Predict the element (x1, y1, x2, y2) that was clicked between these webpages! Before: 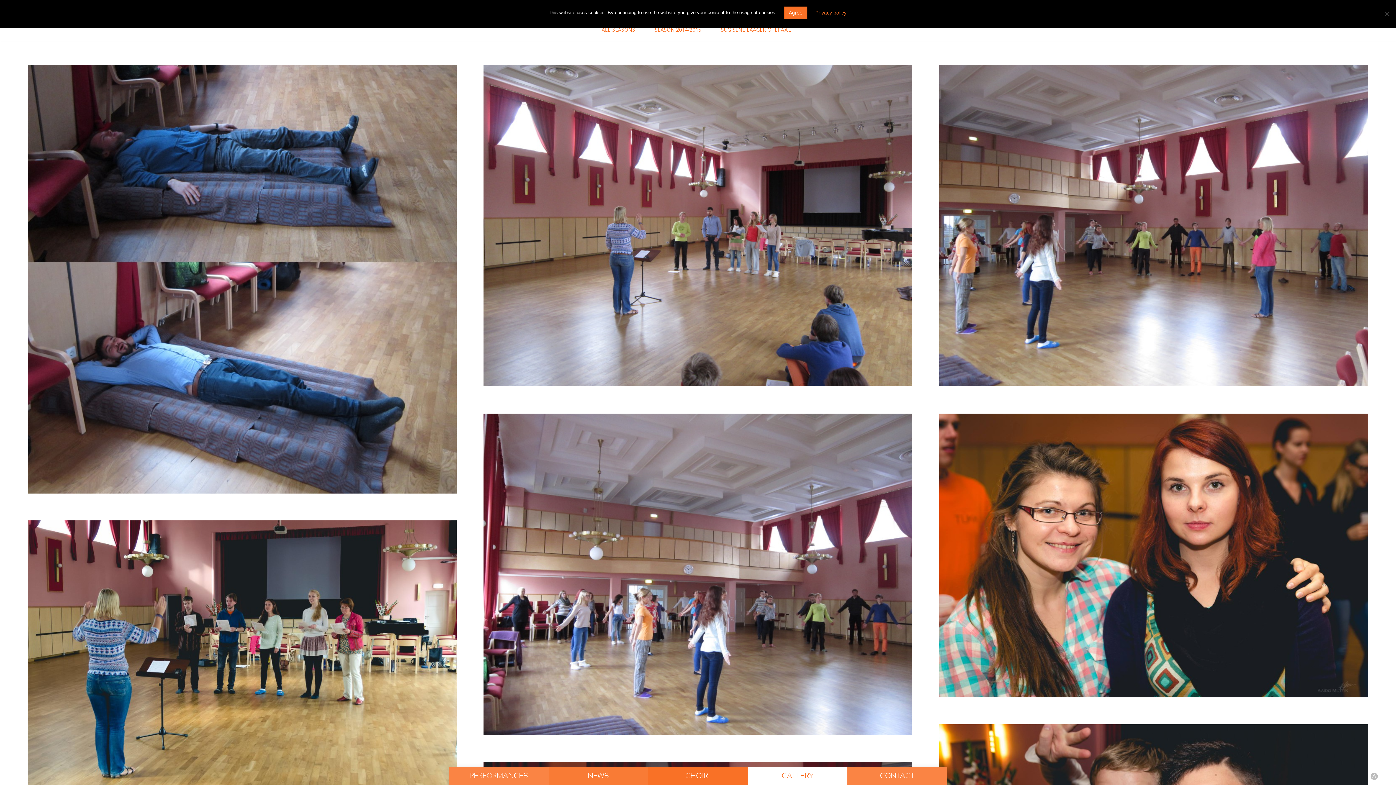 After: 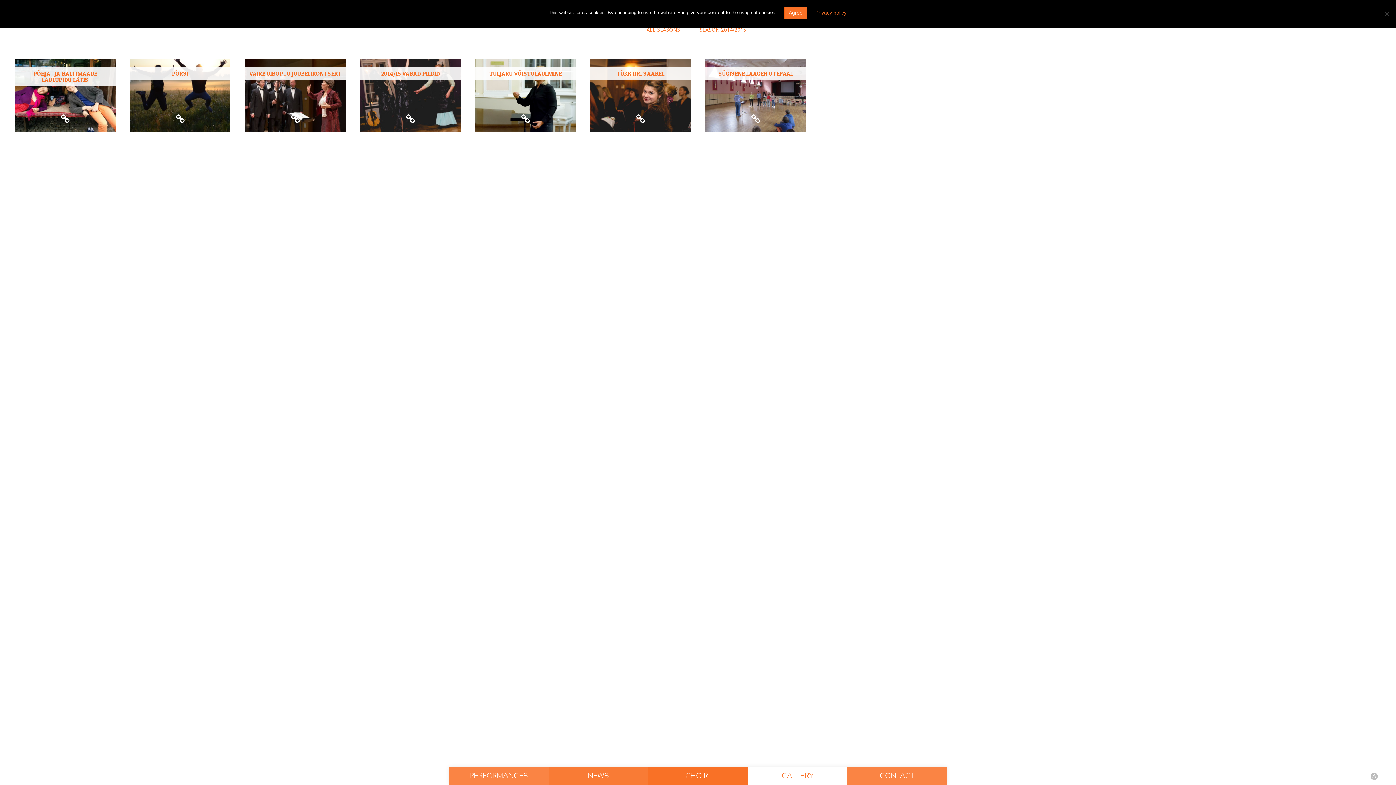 Action: label: SEASON 2014/2015 bbox: (647, 25, 708, 33)